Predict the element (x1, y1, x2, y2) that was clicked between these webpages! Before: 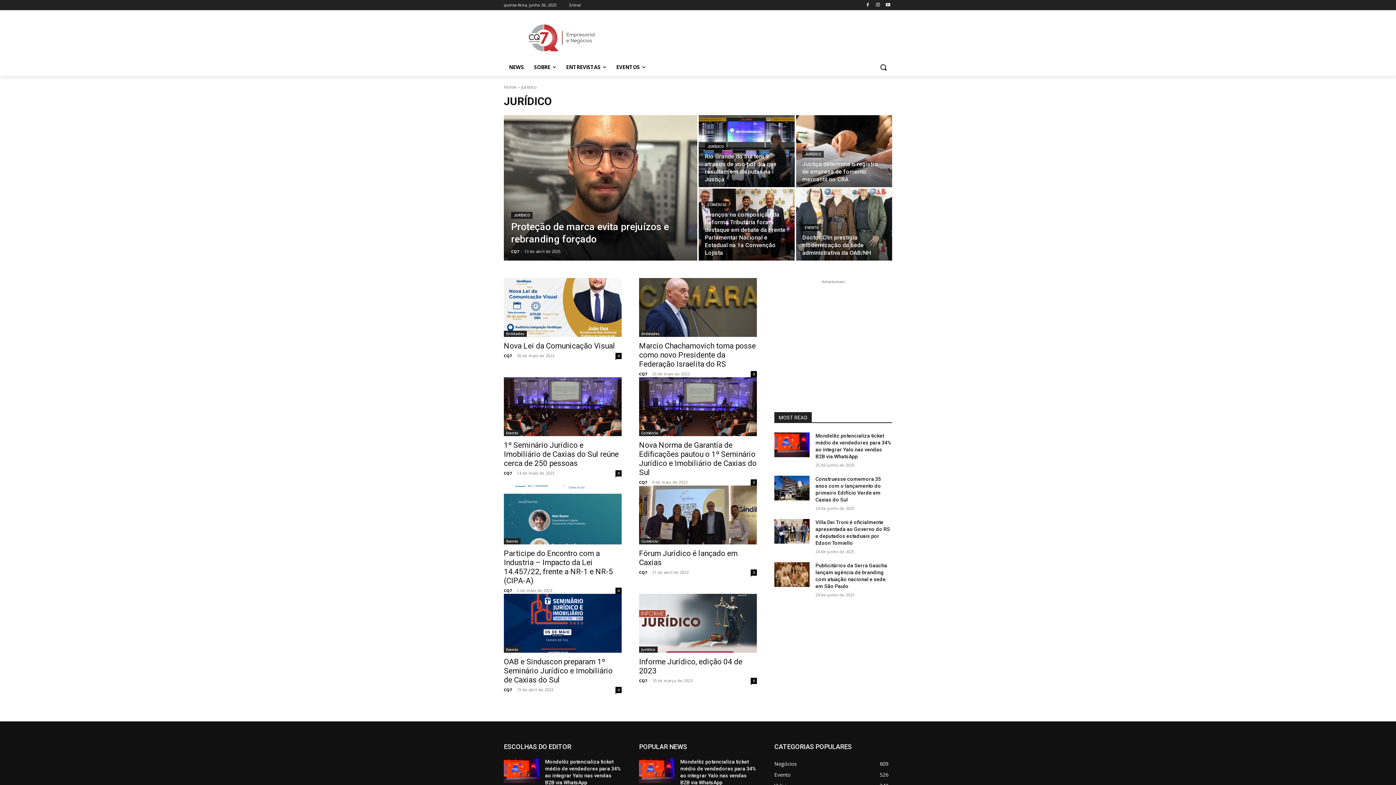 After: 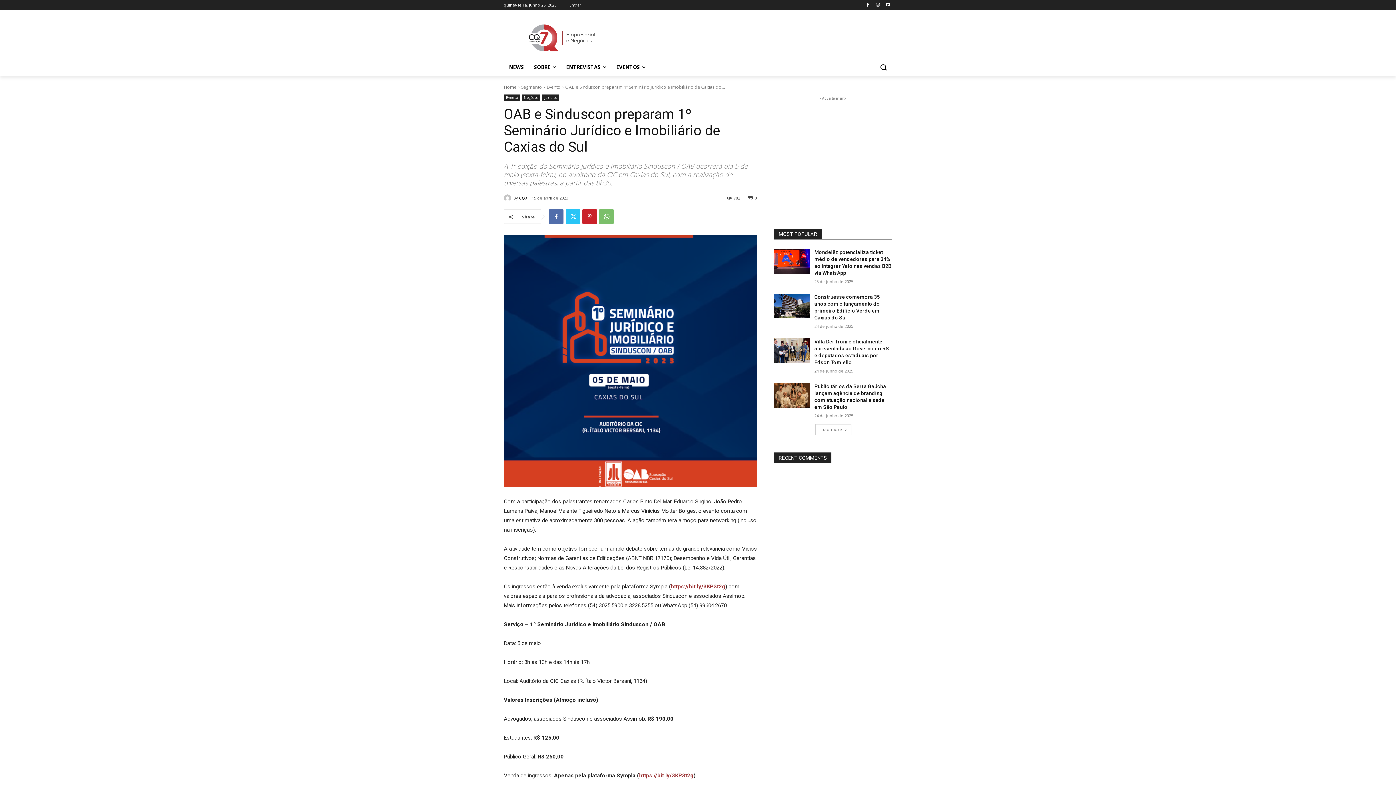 Action: label: OAB e Sinduscon preparam 1º Seminário Jurídico e Imobiliário de Caxias do Sul bbox: (504, 657, 612, 684)